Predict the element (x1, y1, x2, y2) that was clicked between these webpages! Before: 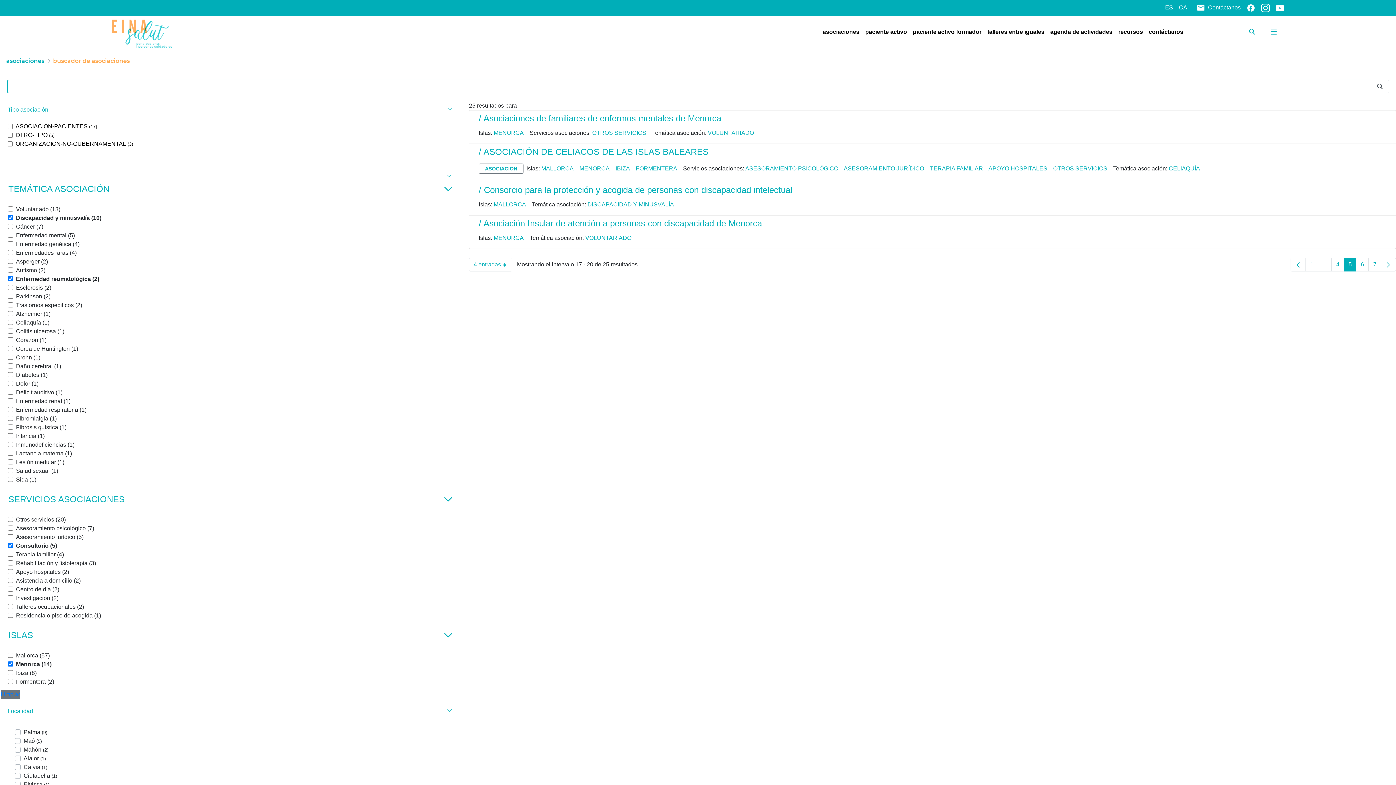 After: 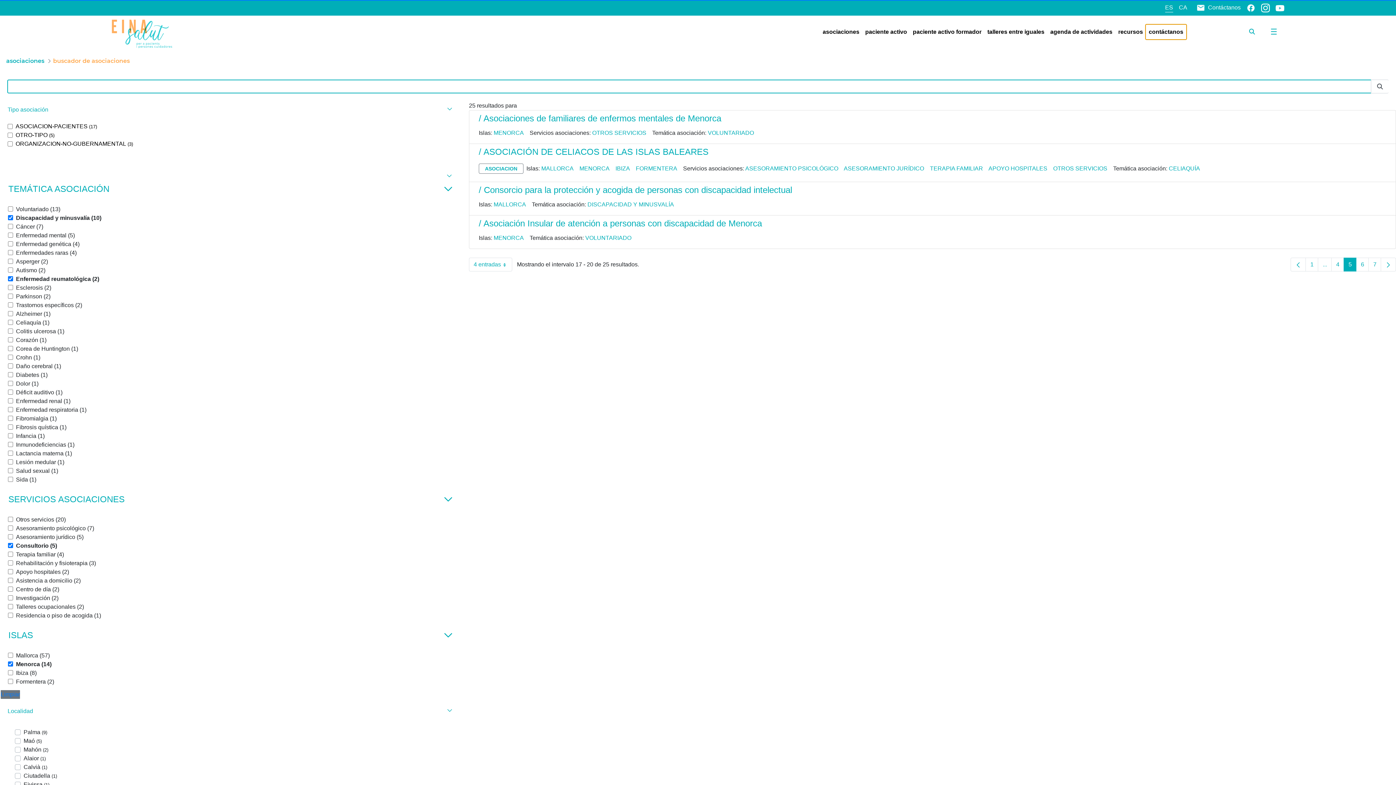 Action: bbox: (1146, 24, 1186, 39) label: contáctanos